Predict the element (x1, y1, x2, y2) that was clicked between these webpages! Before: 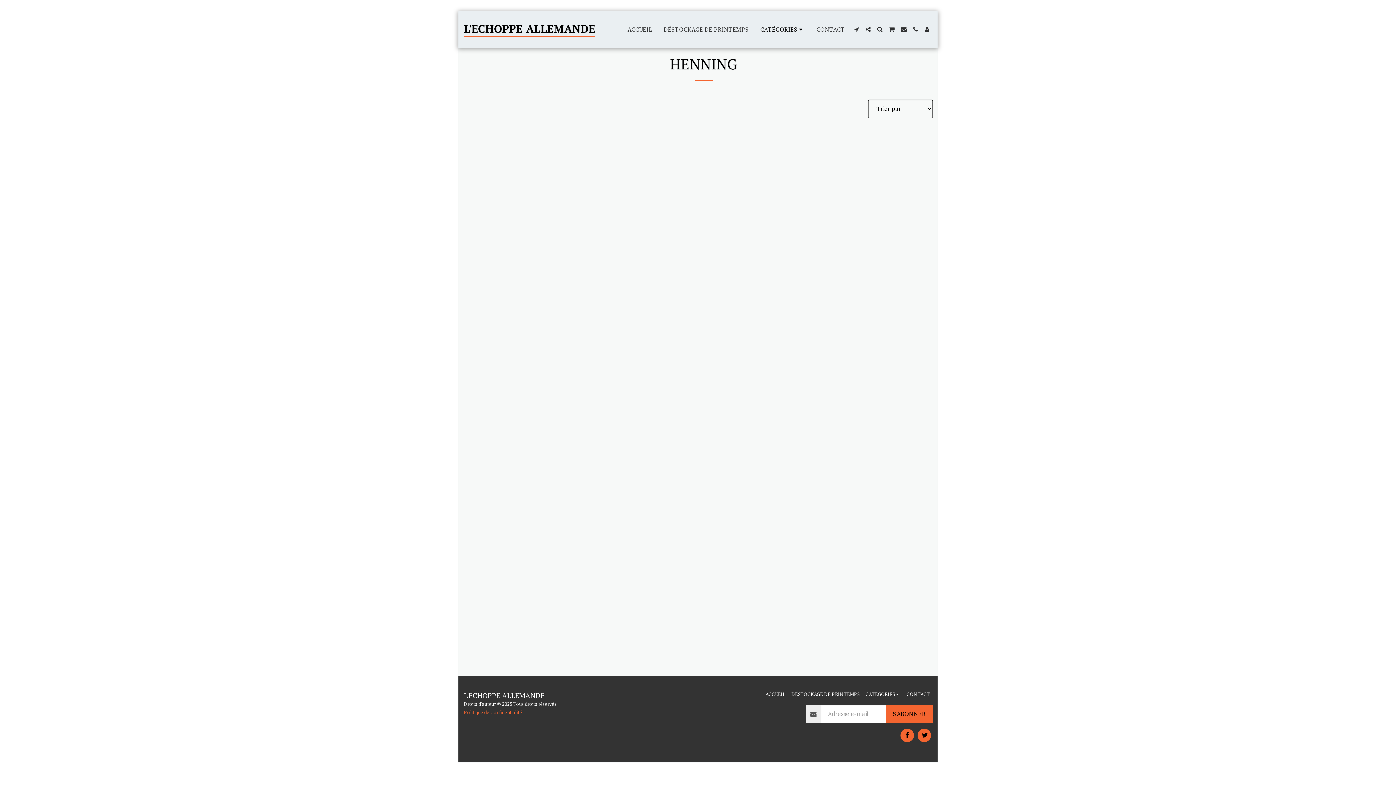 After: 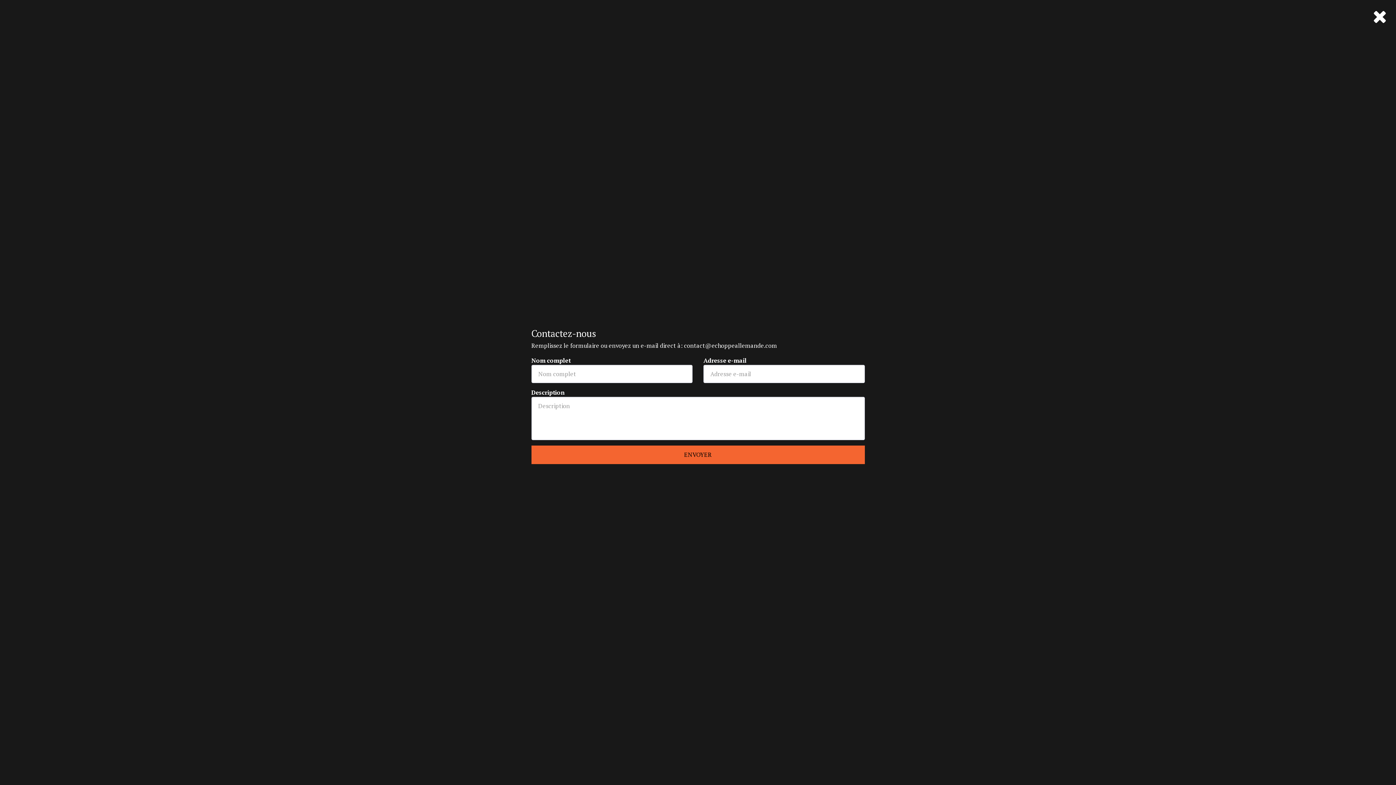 Action: label:   bbox: (898, 26, 909, 32)